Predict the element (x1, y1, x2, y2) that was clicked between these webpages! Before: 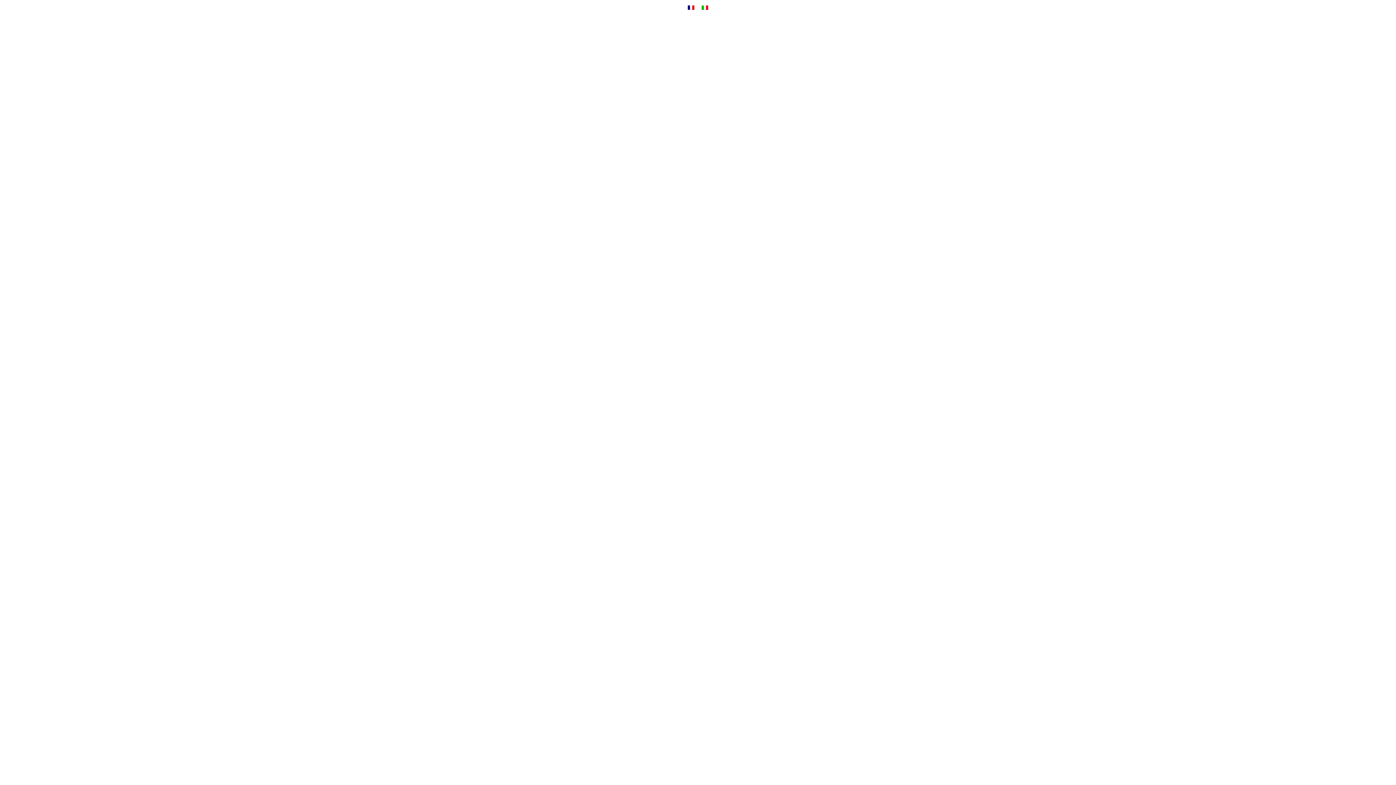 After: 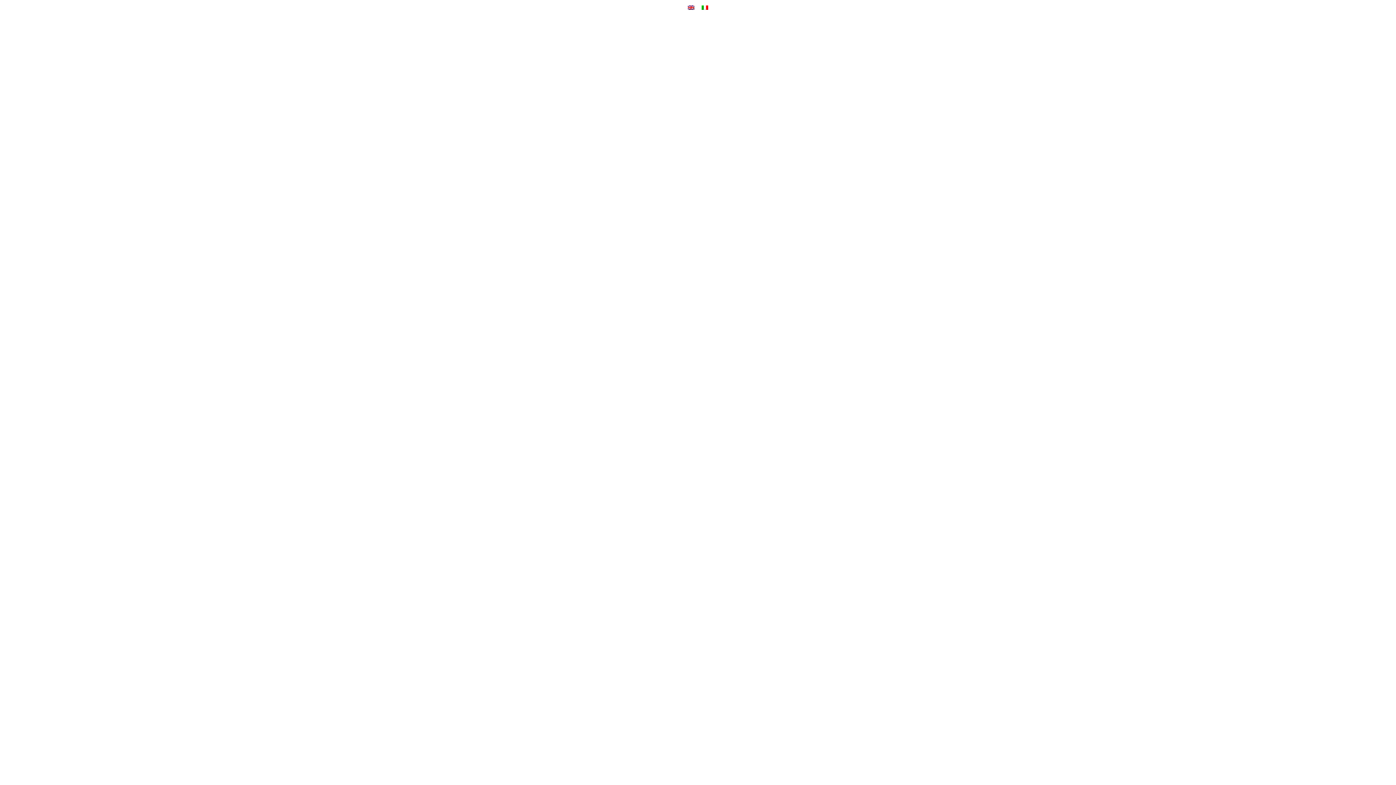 Action: bbox: (684, 2, 698, 12)